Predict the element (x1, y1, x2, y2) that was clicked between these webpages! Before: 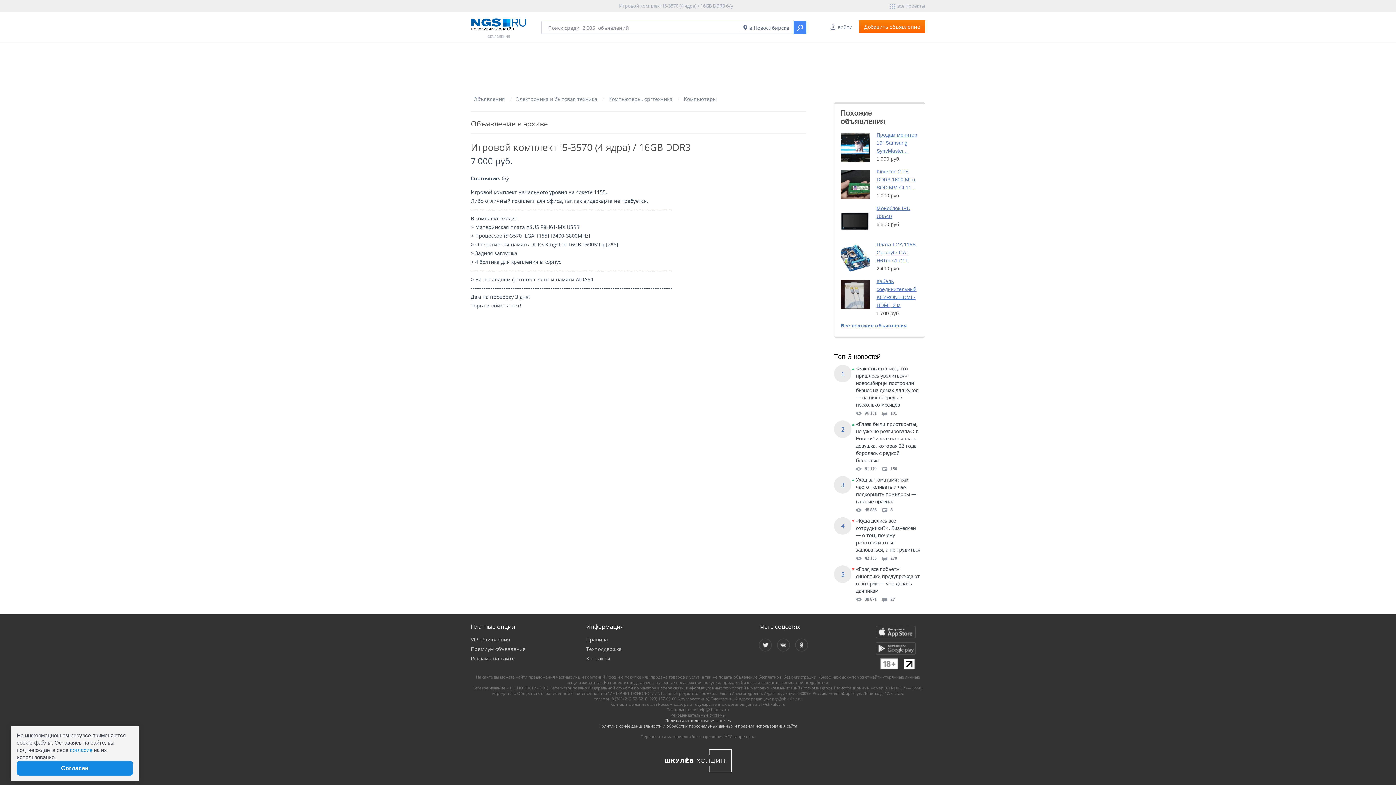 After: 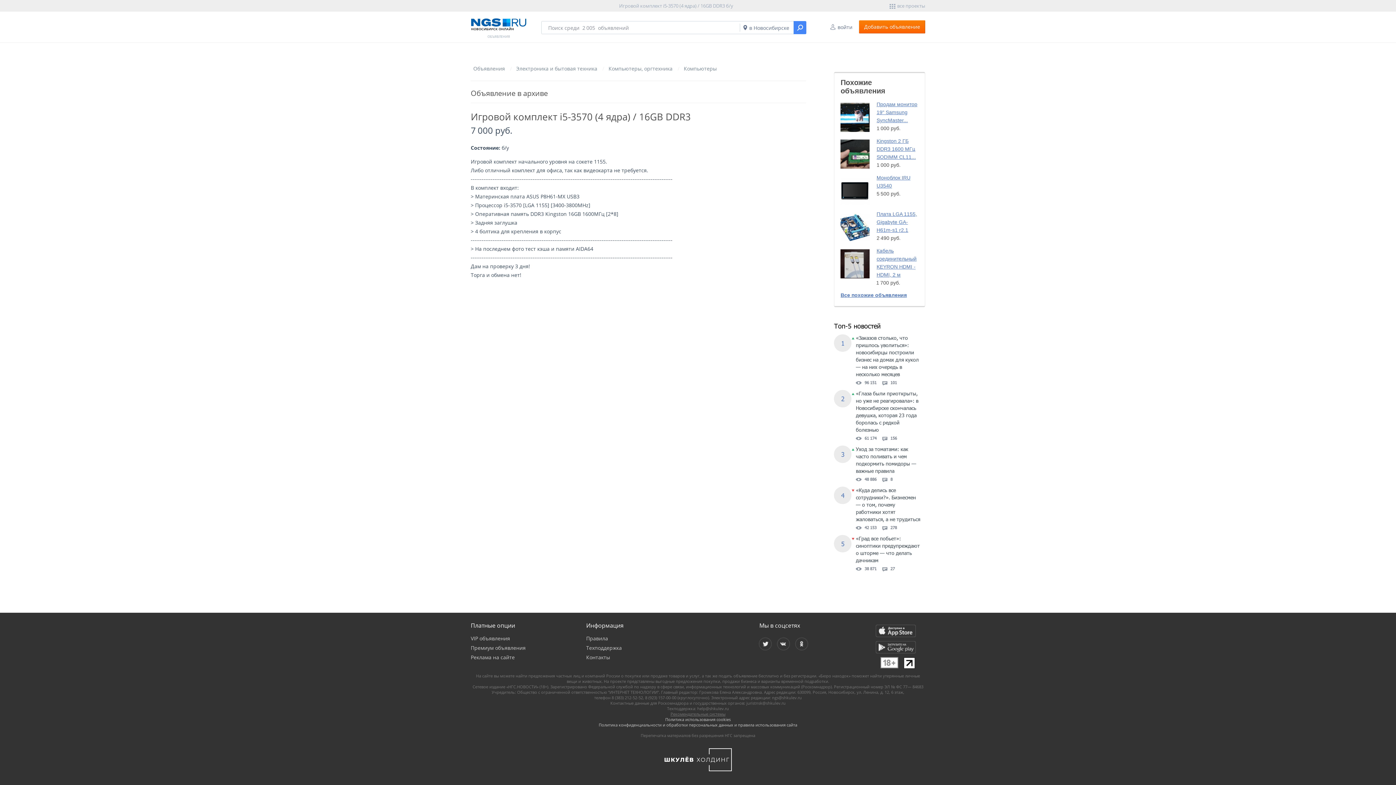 Action: label: согласие bbox: (69, 747, 92, 753)